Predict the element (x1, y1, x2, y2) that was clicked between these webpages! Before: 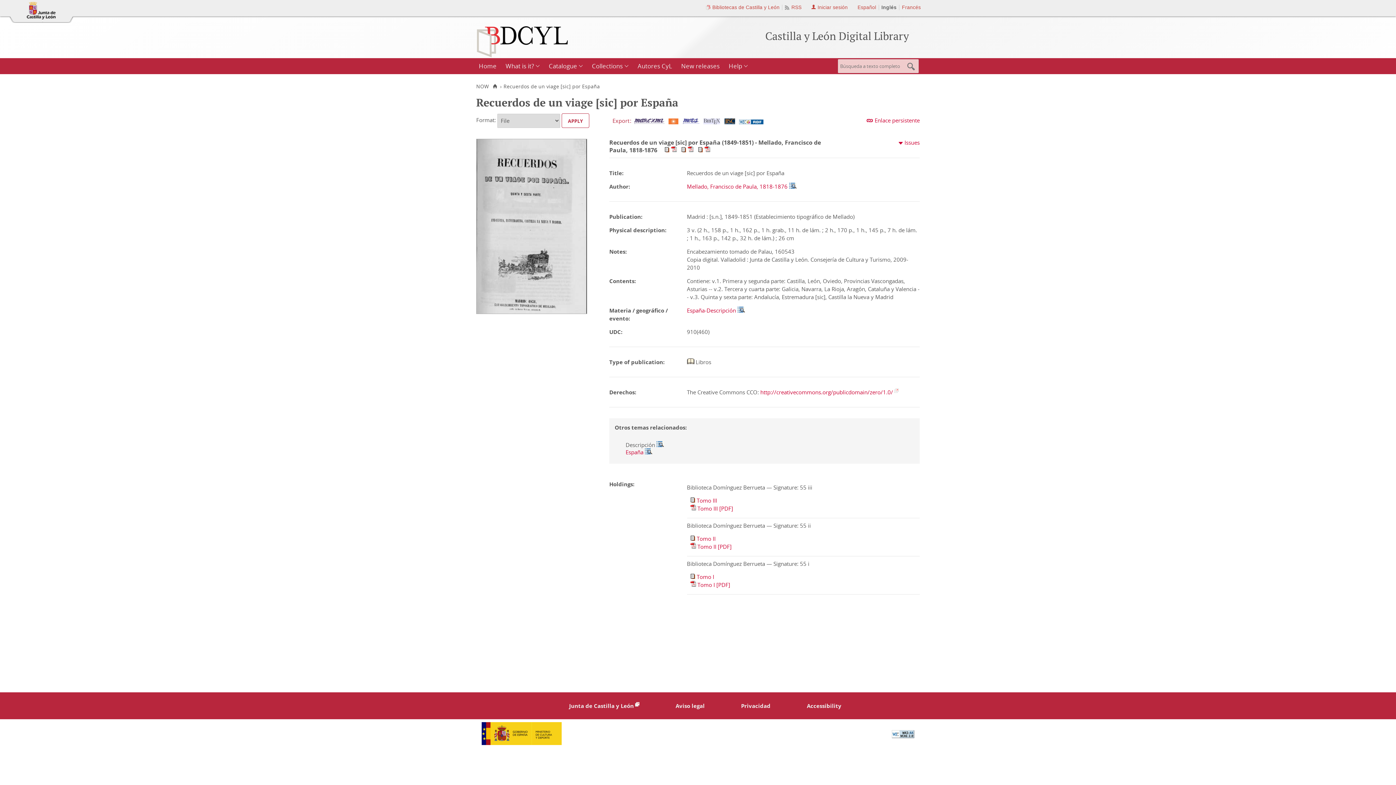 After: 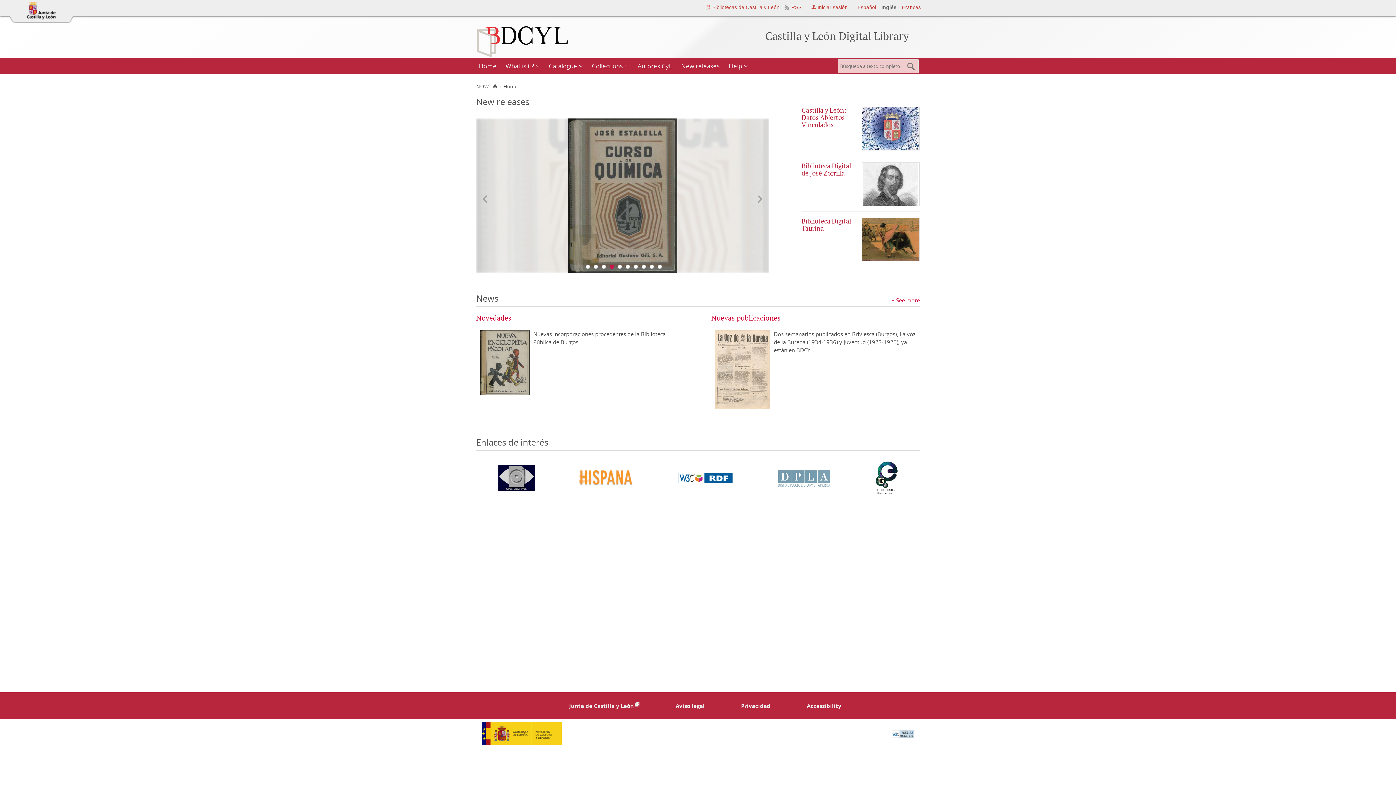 Action: bbox: (492, 83, 498, 89) label: Home